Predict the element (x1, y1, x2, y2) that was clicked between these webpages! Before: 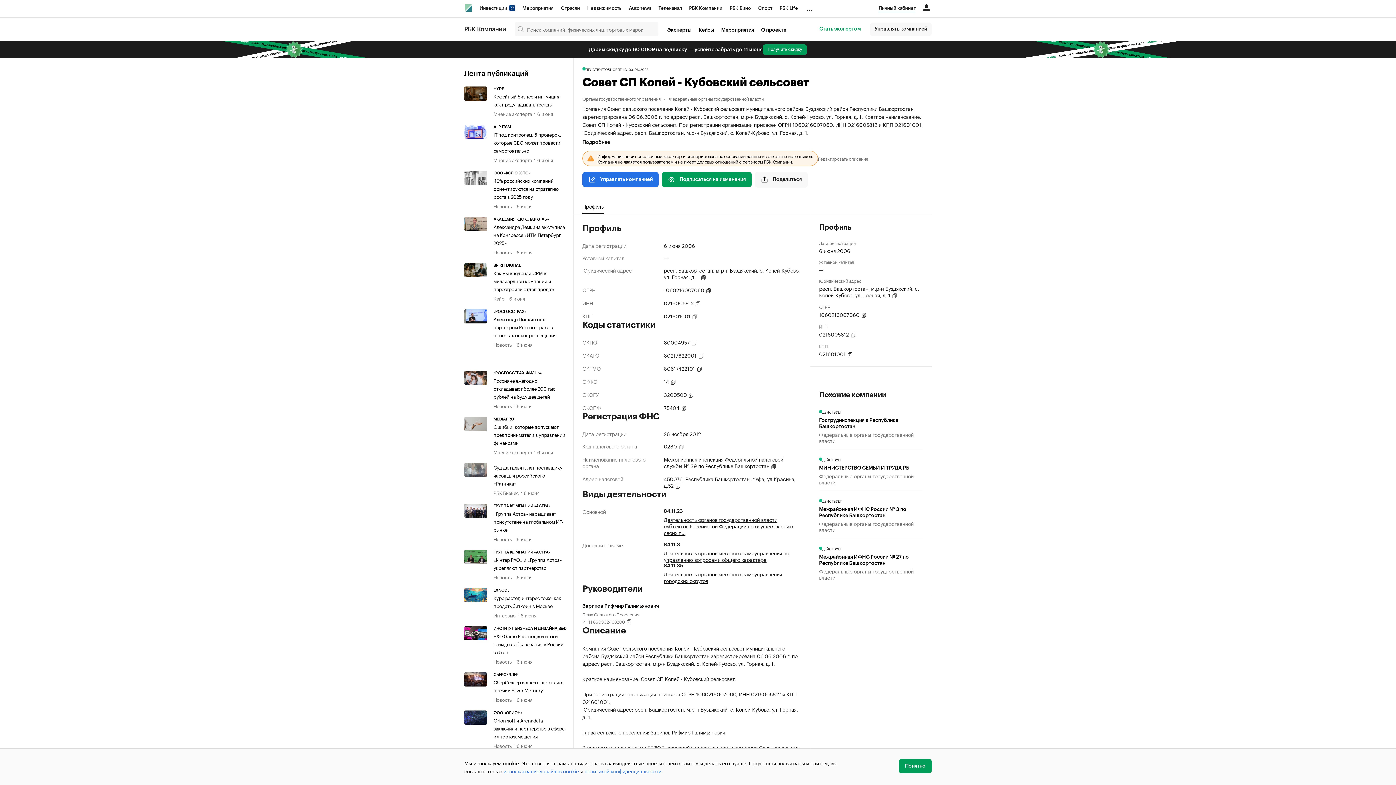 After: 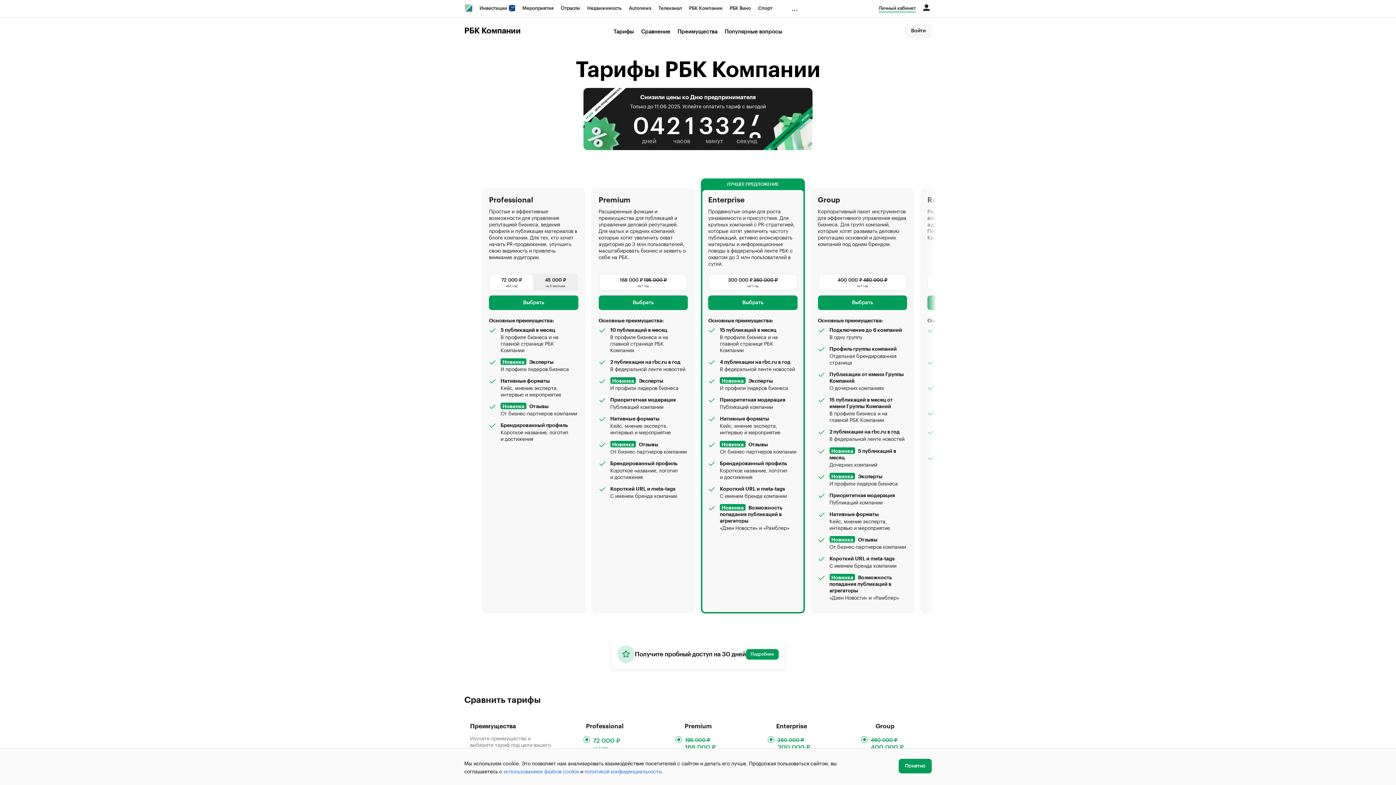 Action: bbox: (818, 155, 868, 161) label: Редактировать описание